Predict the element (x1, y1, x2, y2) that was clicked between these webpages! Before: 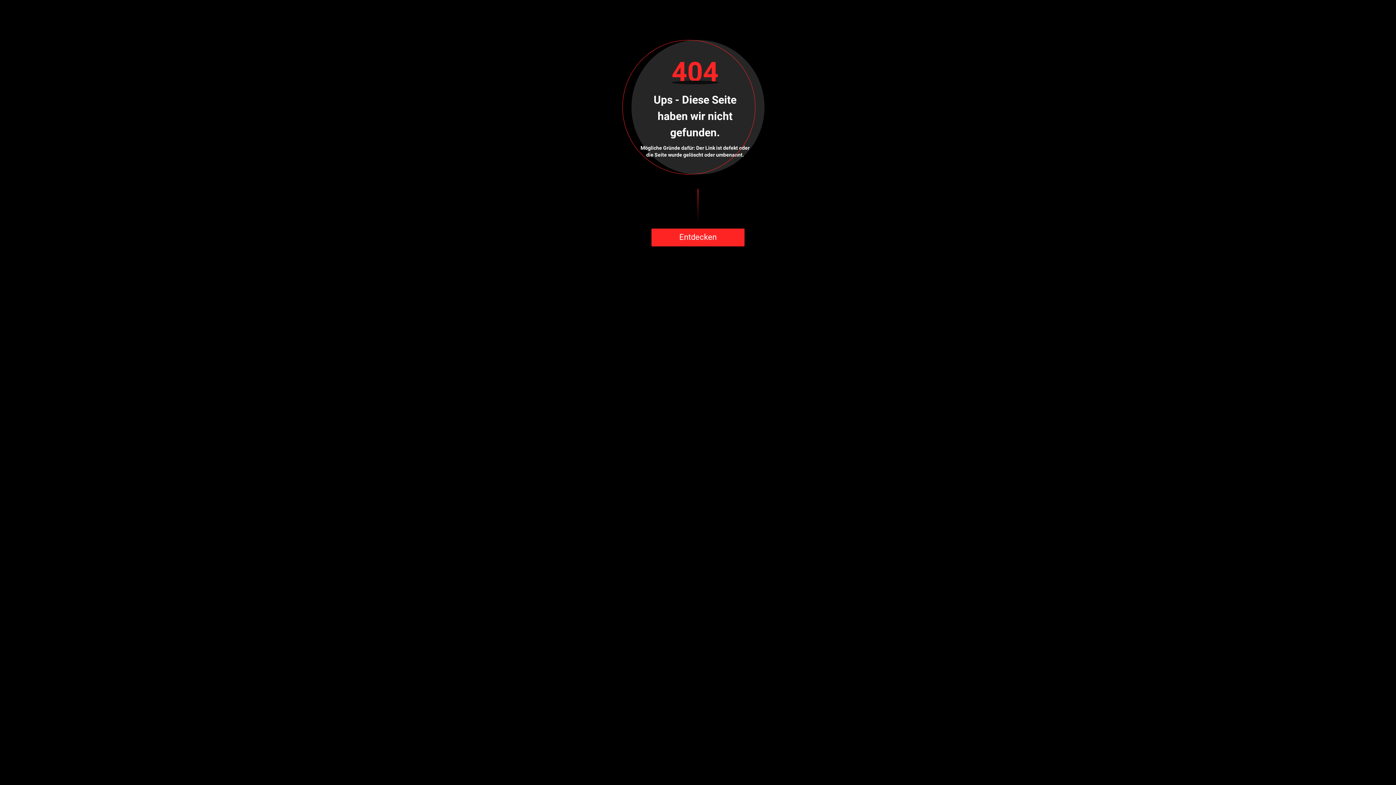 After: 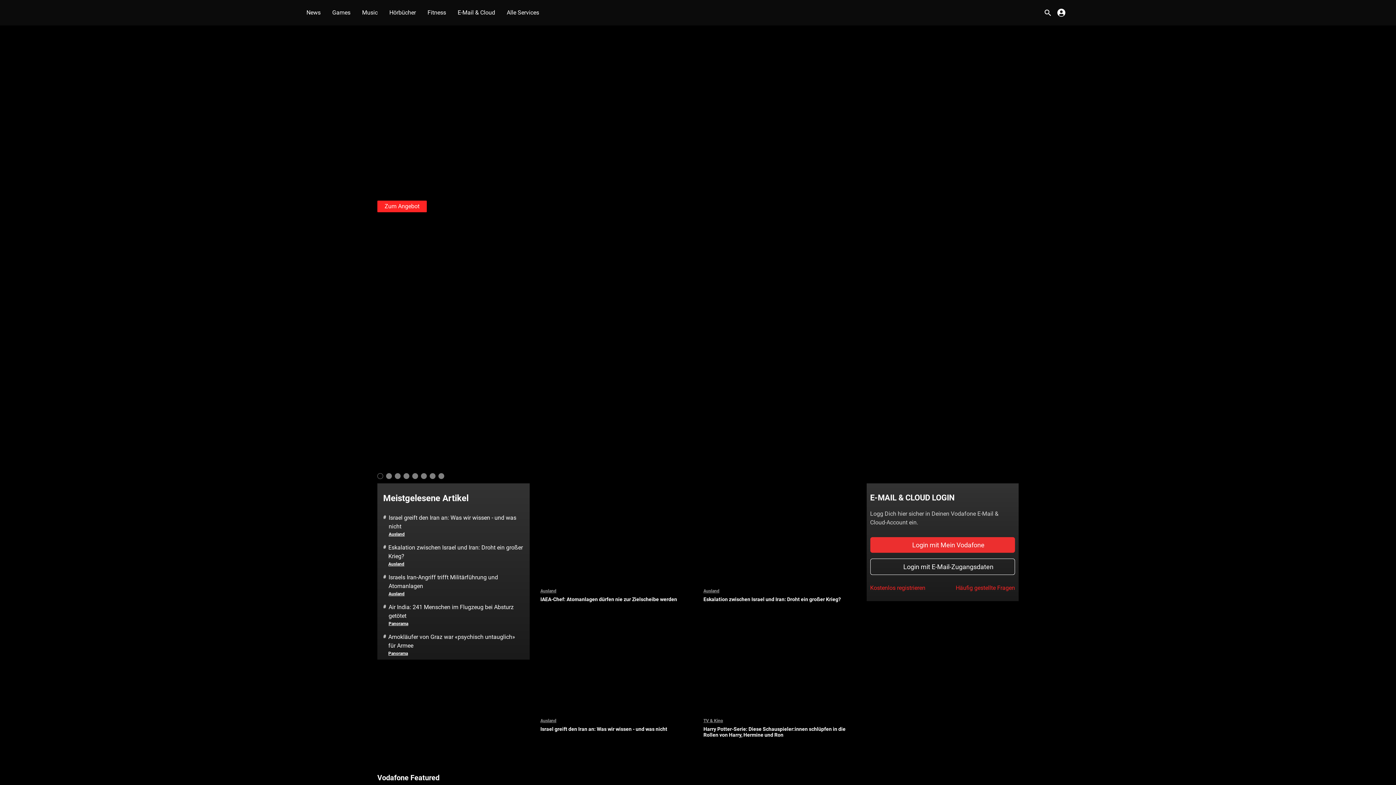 Action: bbox: (651, 228, 744, 246) label: Entdecken